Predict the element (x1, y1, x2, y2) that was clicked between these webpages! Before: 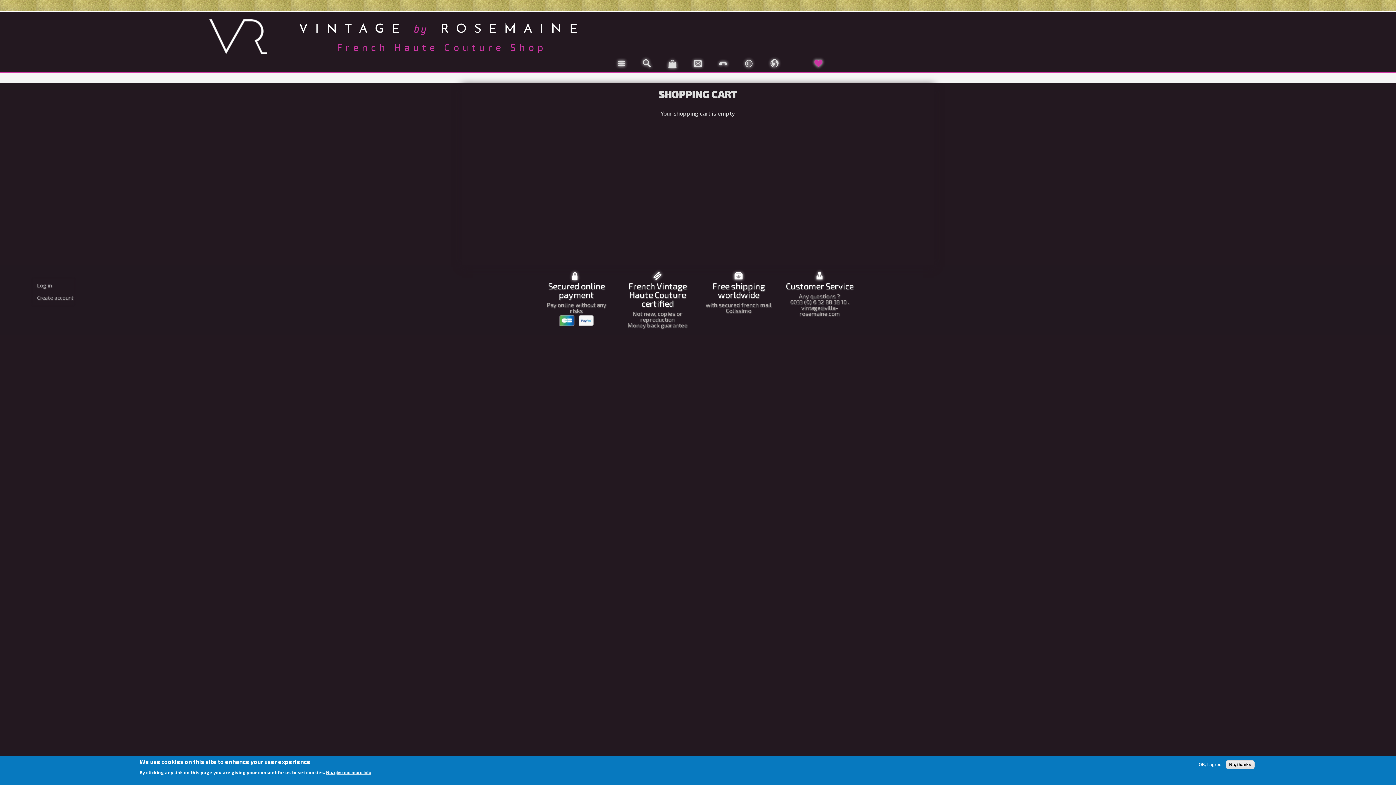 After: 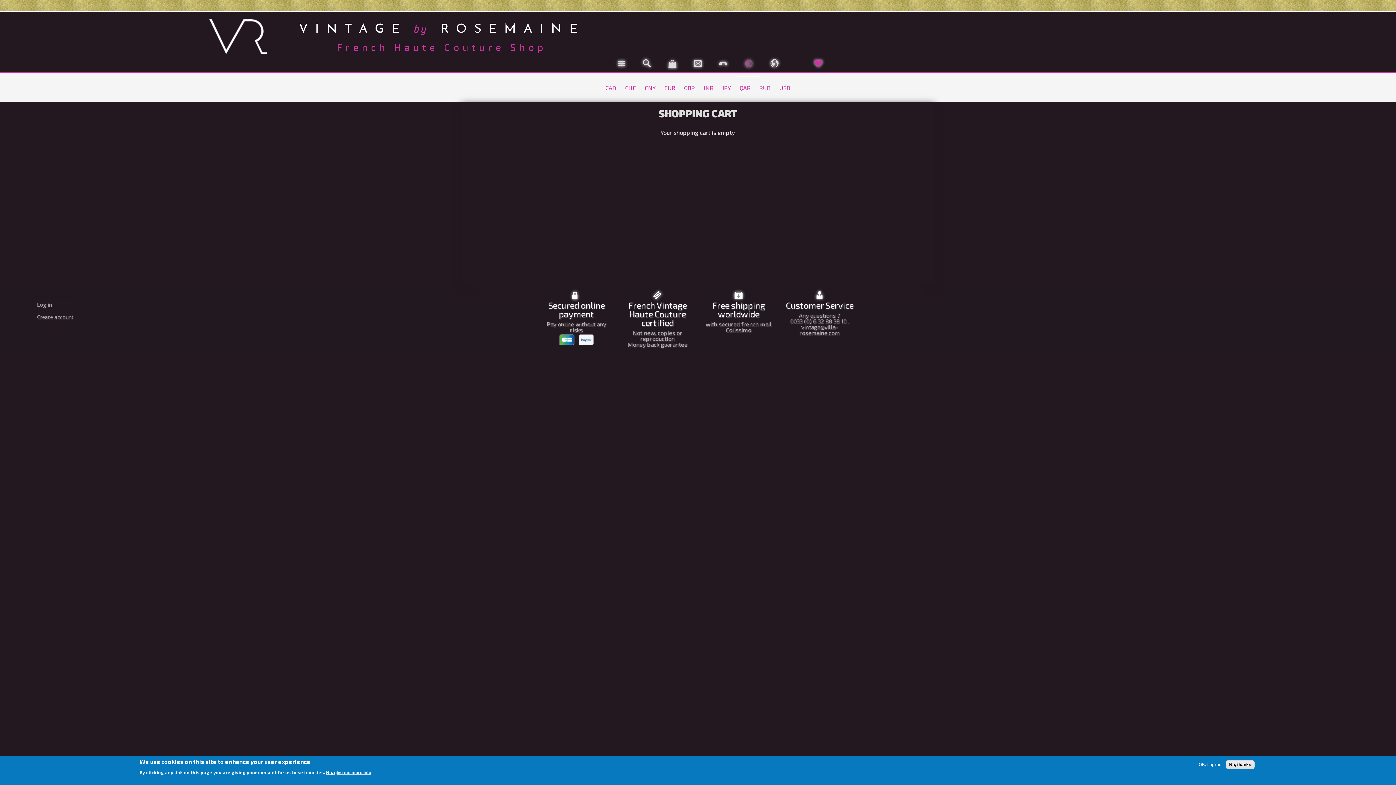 Action: label: currency bbox: (745, 59, 753, 69)